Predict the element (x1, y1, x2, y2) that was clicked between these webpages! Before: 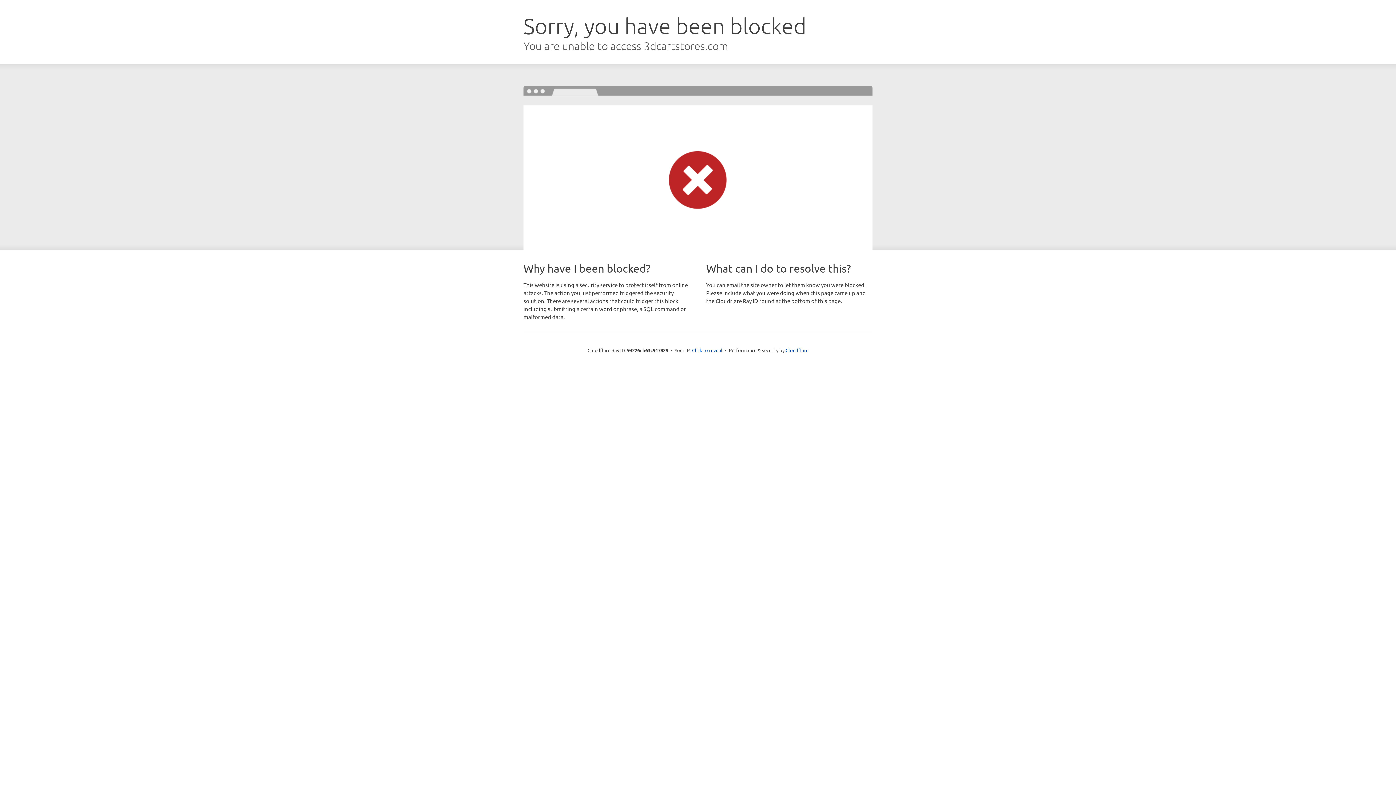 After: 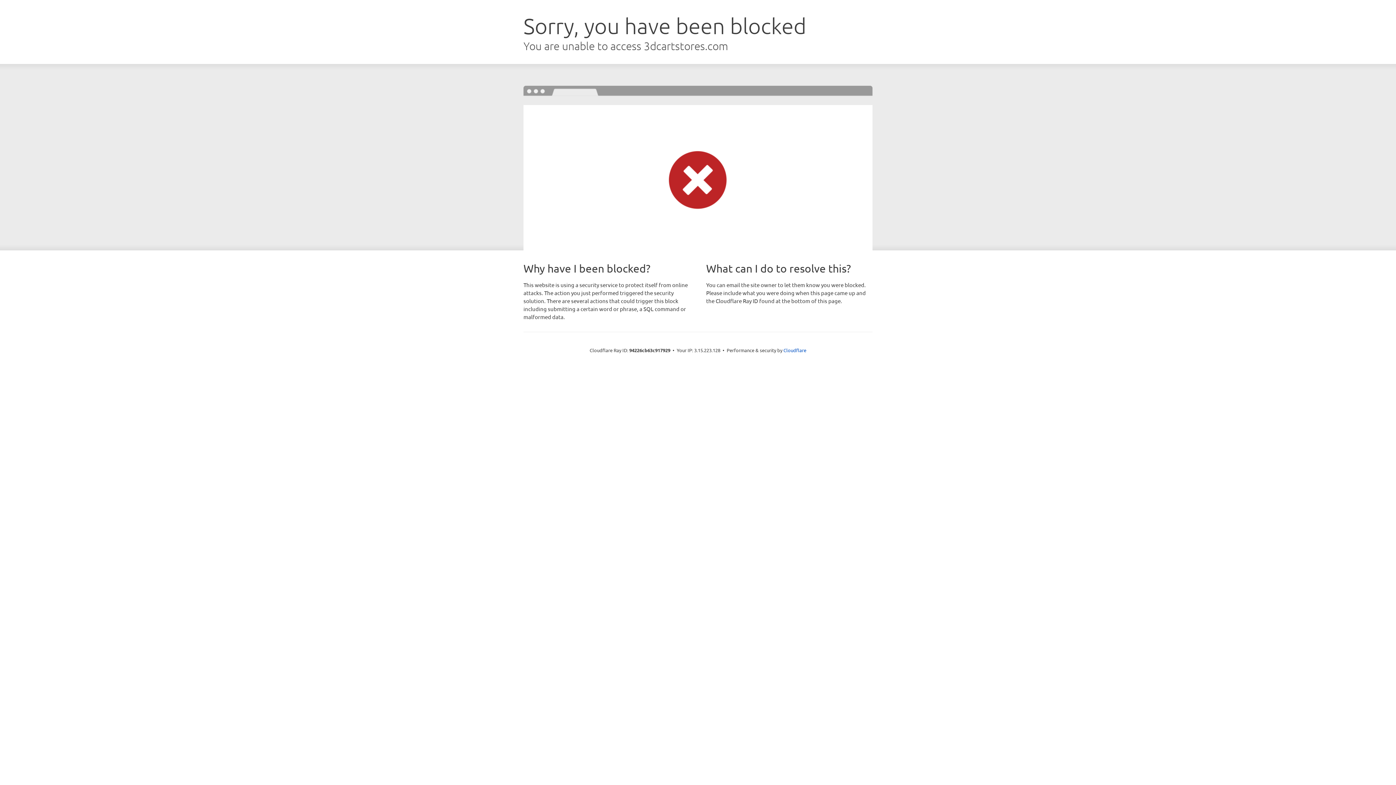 Action: bbox: (692, 346, 722, 353) label: Click to reveal